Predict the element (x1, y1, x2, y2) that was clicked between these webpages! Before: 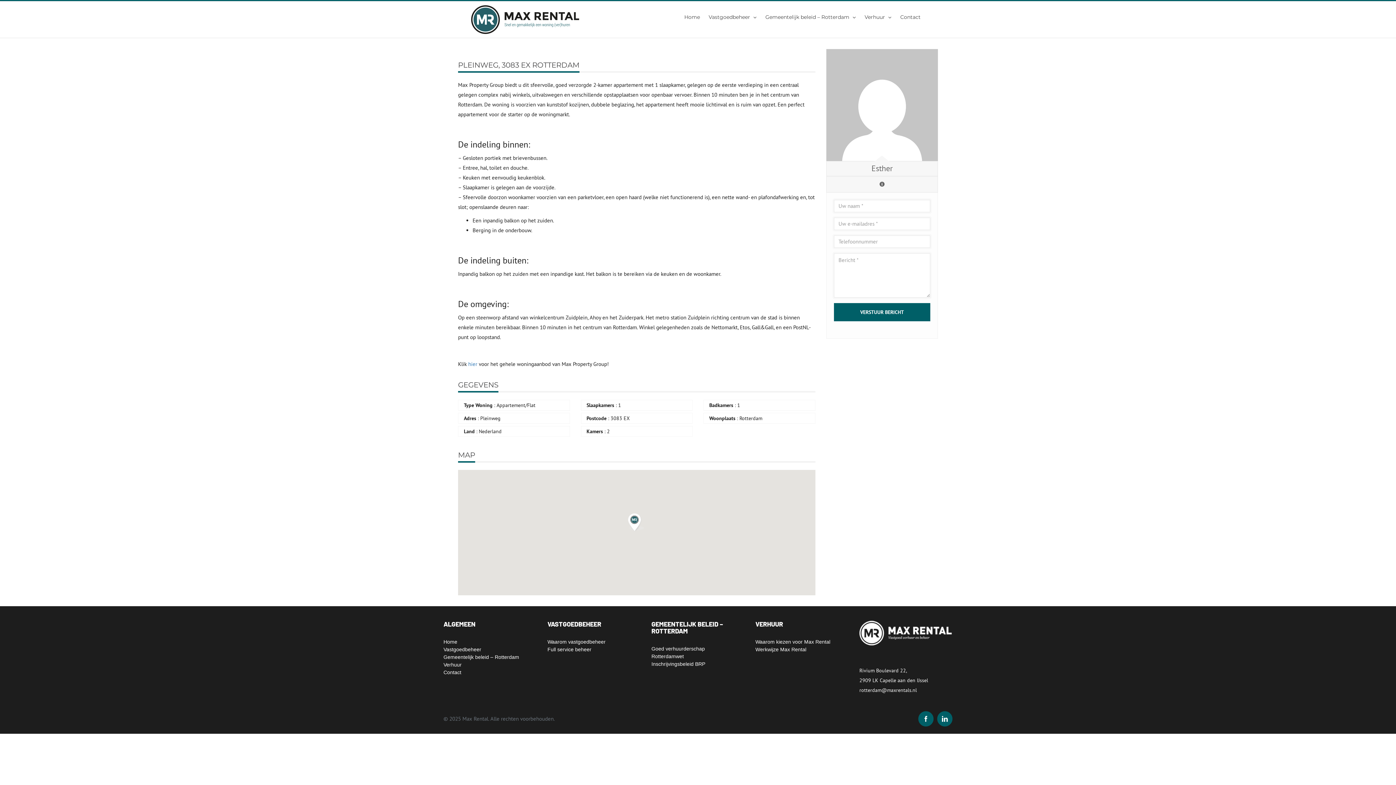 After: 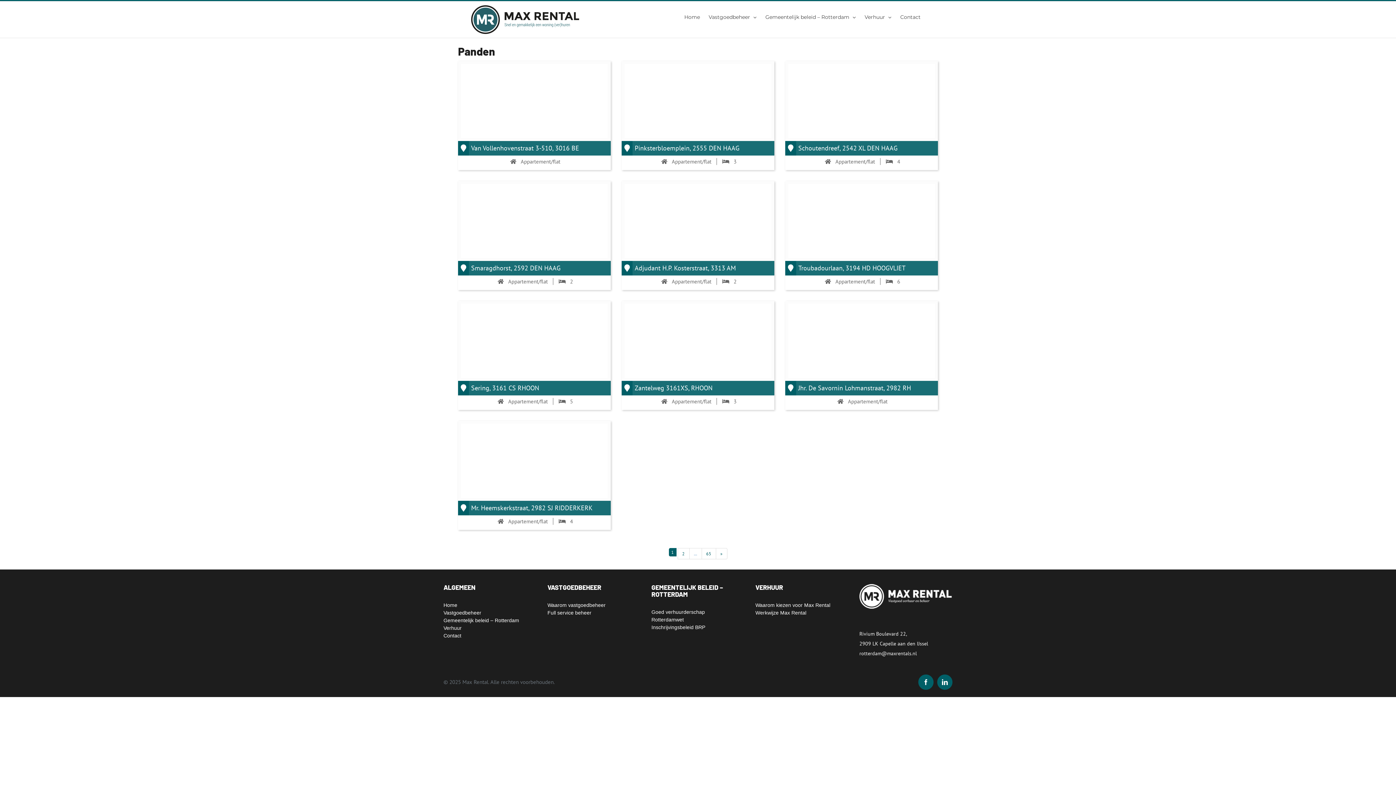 Action: bbox: (468, 360, 477, 367) label: hier